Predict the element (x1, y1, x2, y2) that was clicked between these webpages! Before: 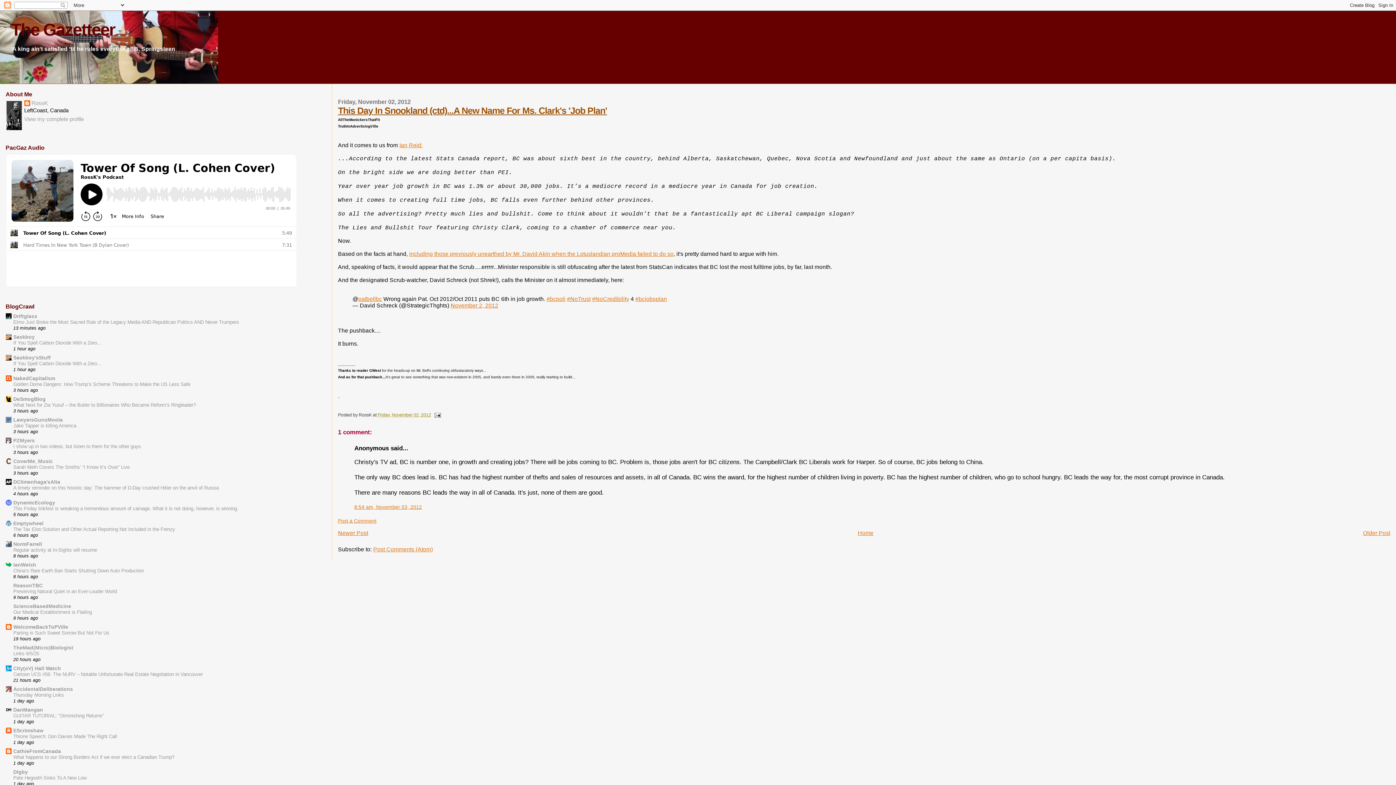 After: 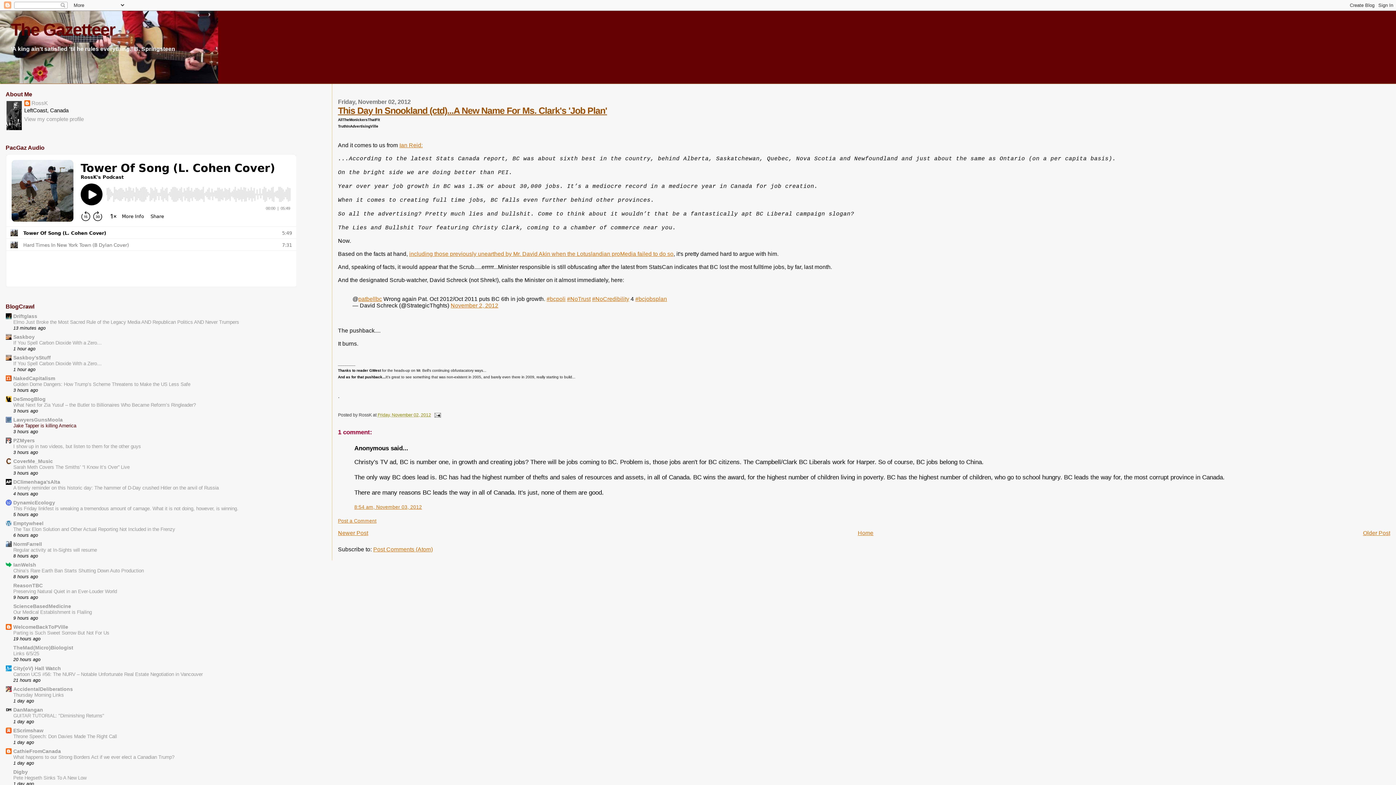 Action: bbox: (13, 423, 76, 428) label: Jake Tapper is killing America